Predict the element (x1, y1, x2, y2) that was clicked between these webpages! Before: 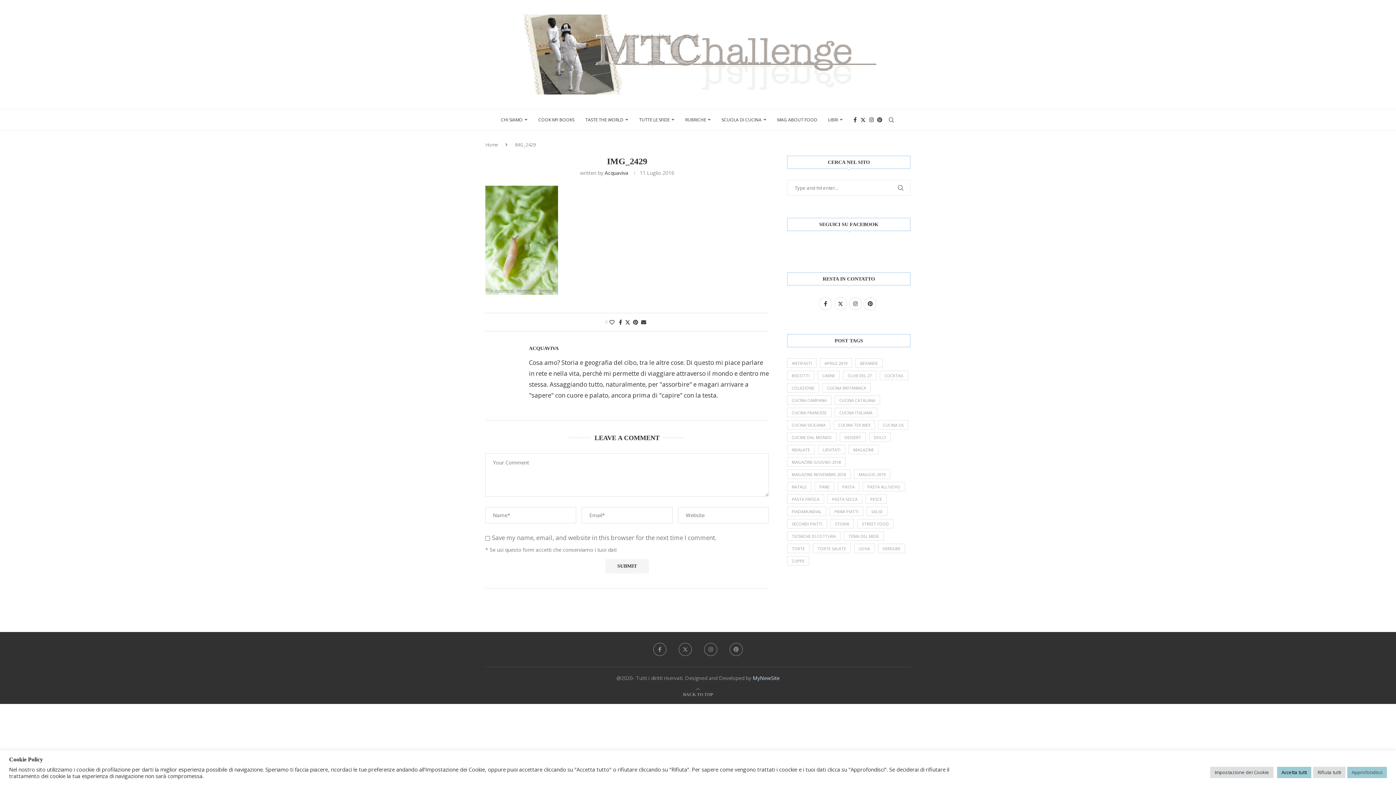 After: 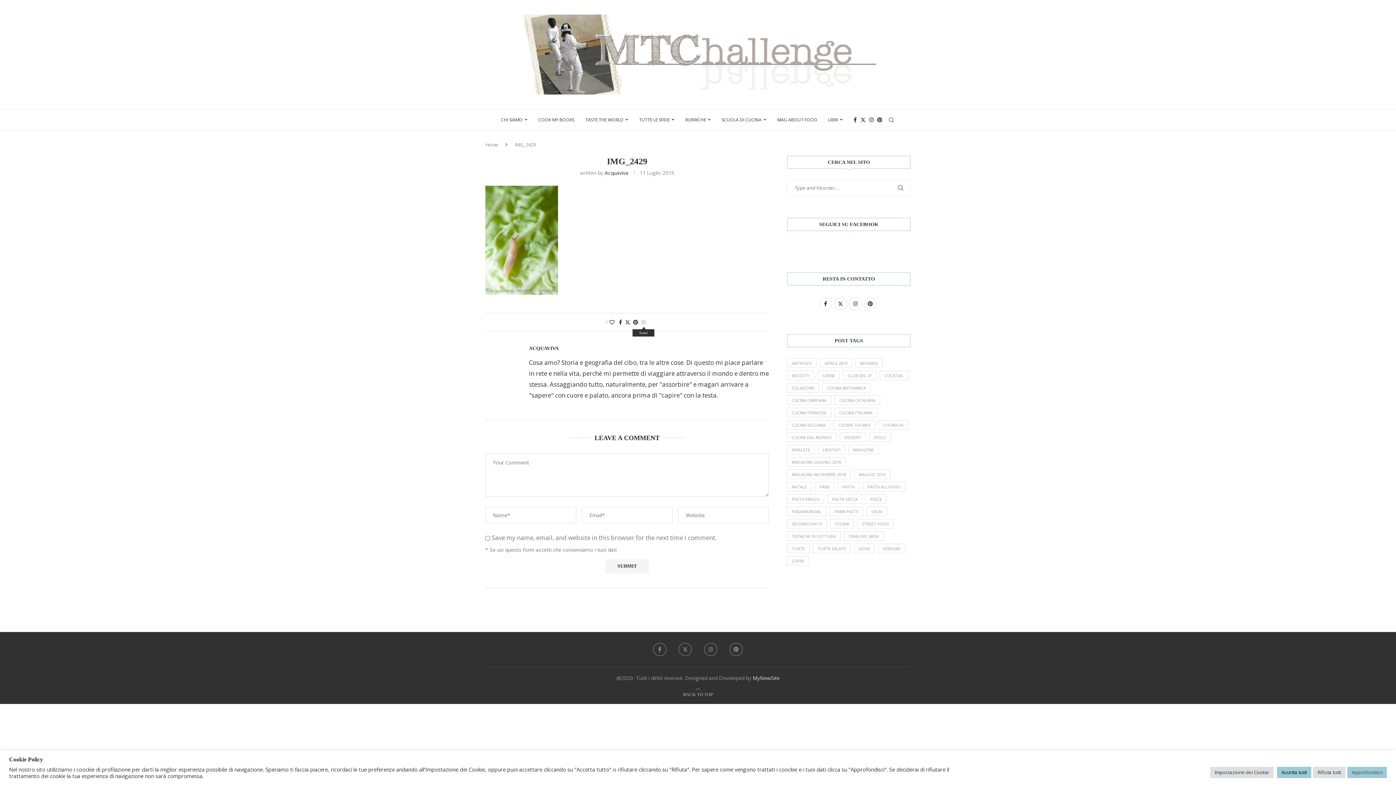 Action: bbox: (641, 318, 646, 325) label: Share via Email